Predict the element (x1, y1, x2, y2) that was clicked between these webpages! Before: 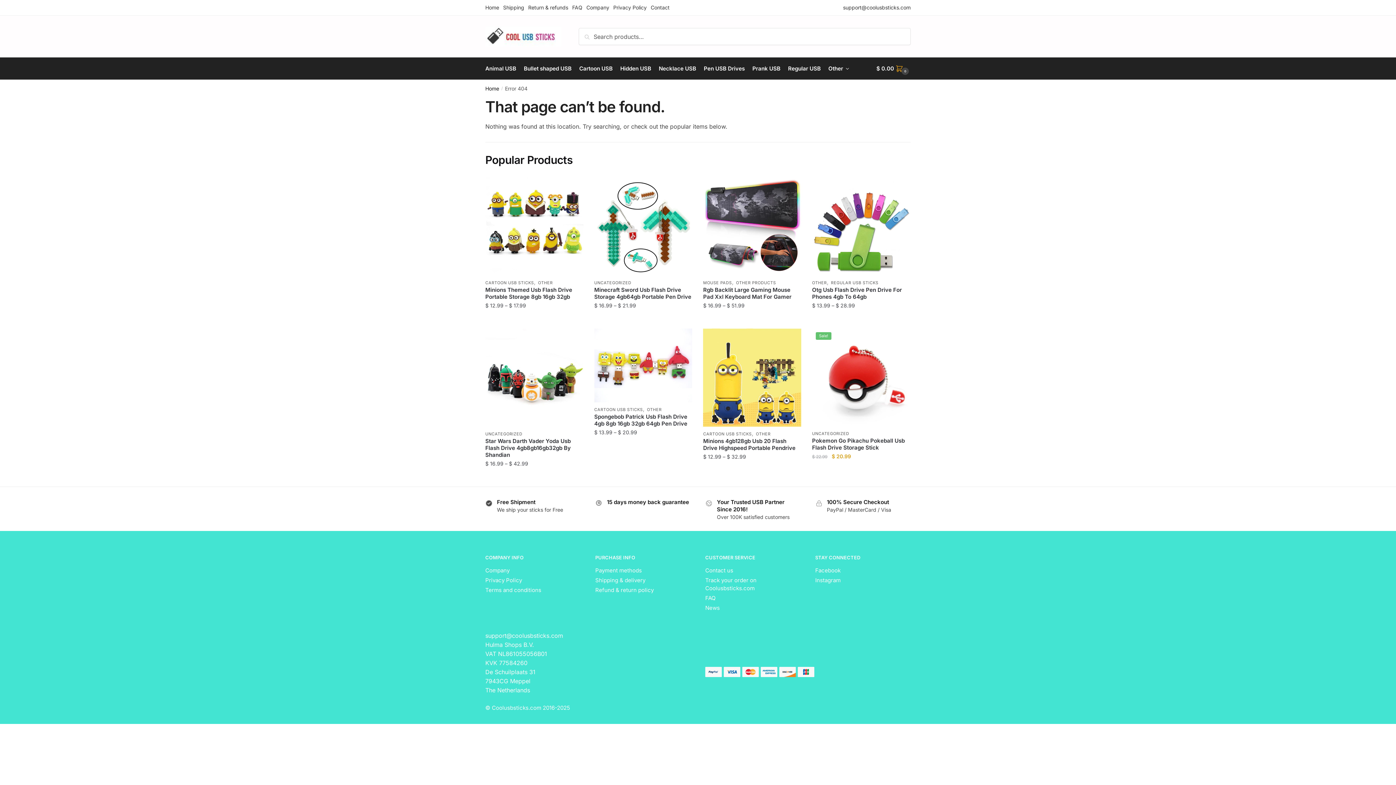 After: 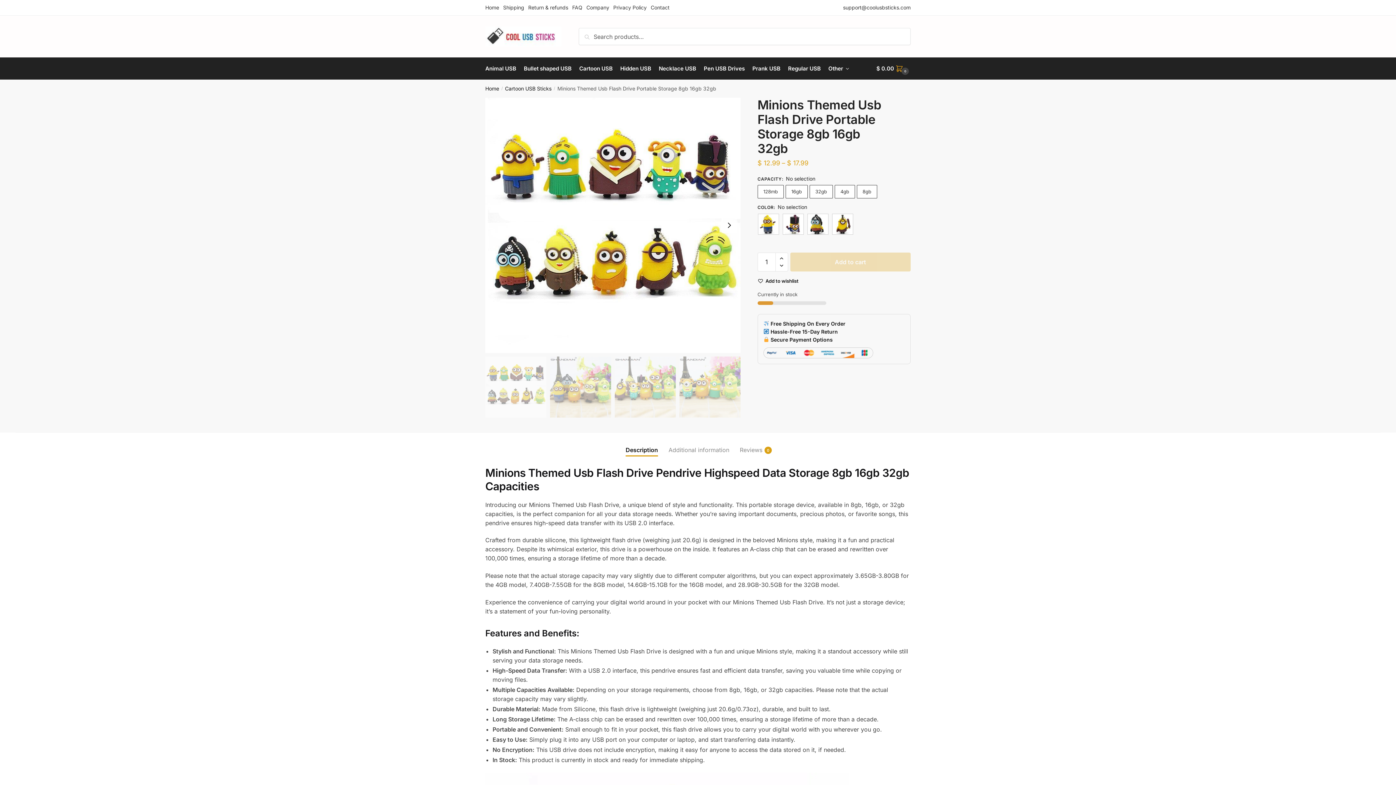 Action: bbox: (485, 286, 583, 300) label: Minions Themed Usb Flash Drive Portable Storage 8gb 16gb 32gb